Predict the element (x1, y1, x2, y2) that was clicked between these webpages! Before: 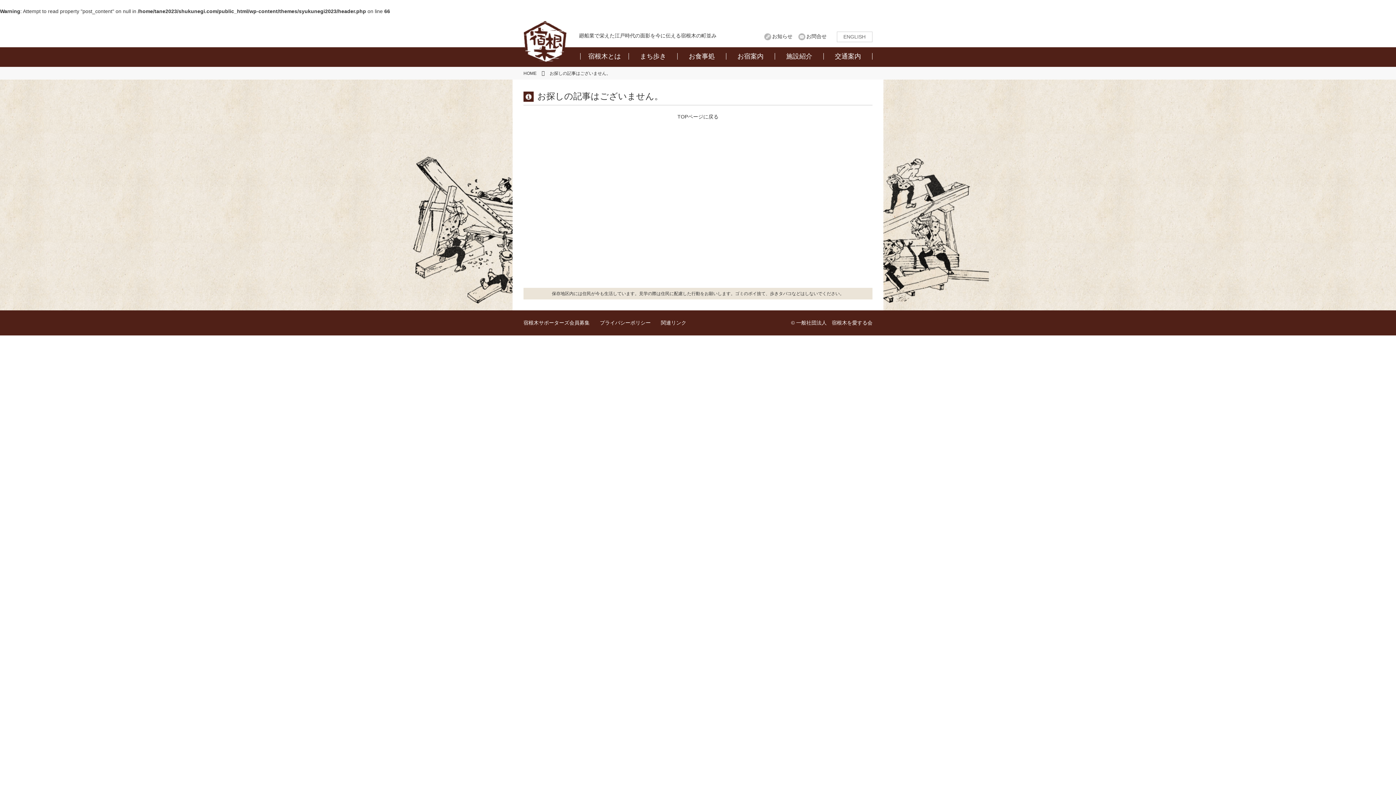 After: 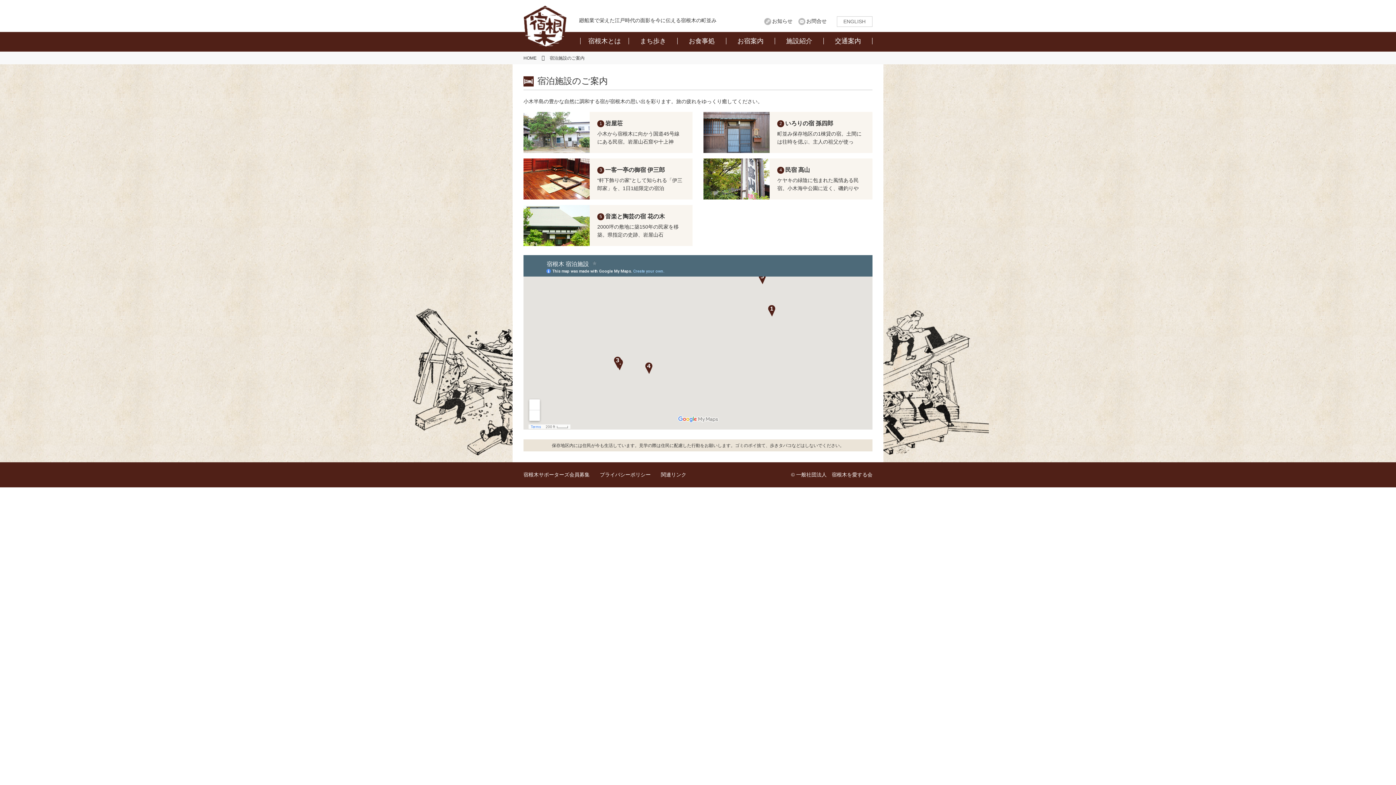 Action: bbox: (726, 46, 775, 65) label: お宿案内